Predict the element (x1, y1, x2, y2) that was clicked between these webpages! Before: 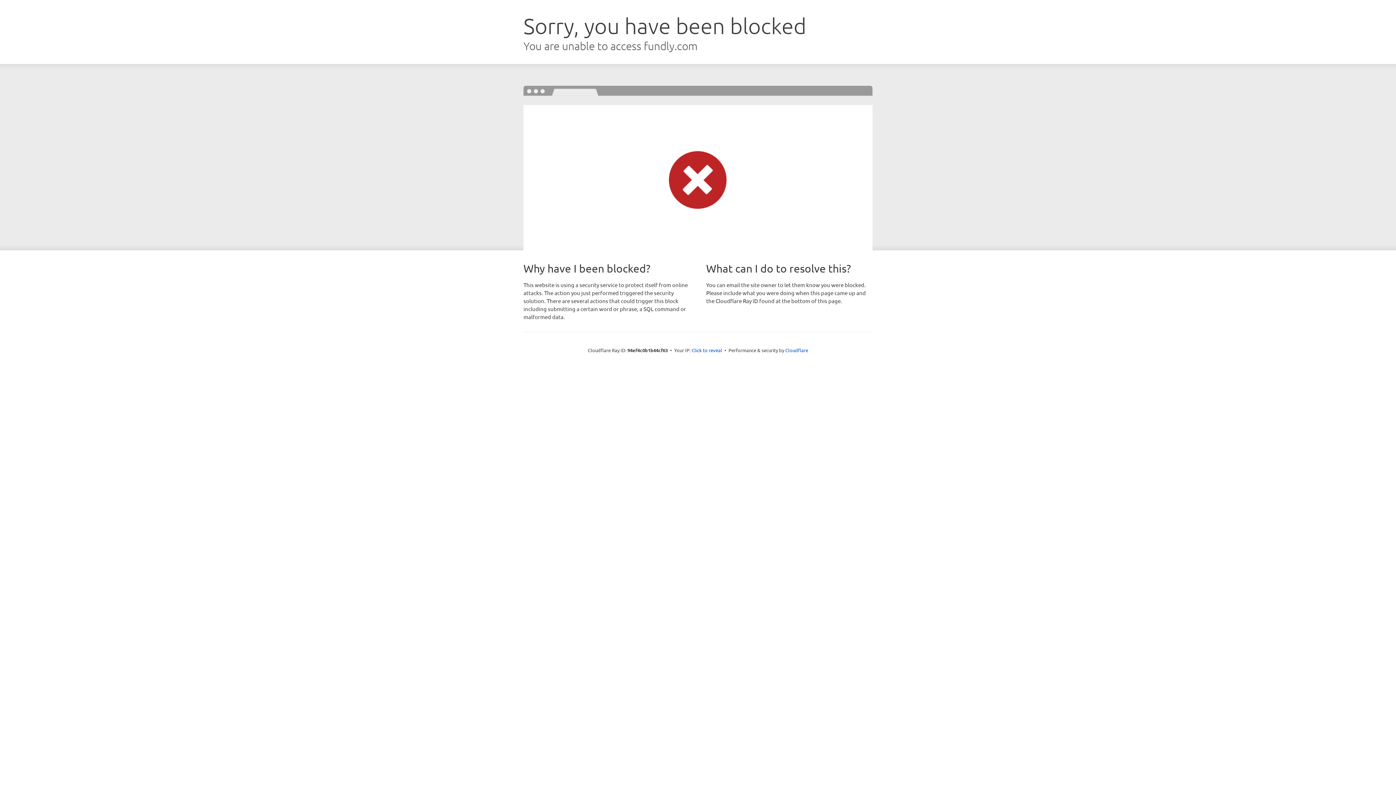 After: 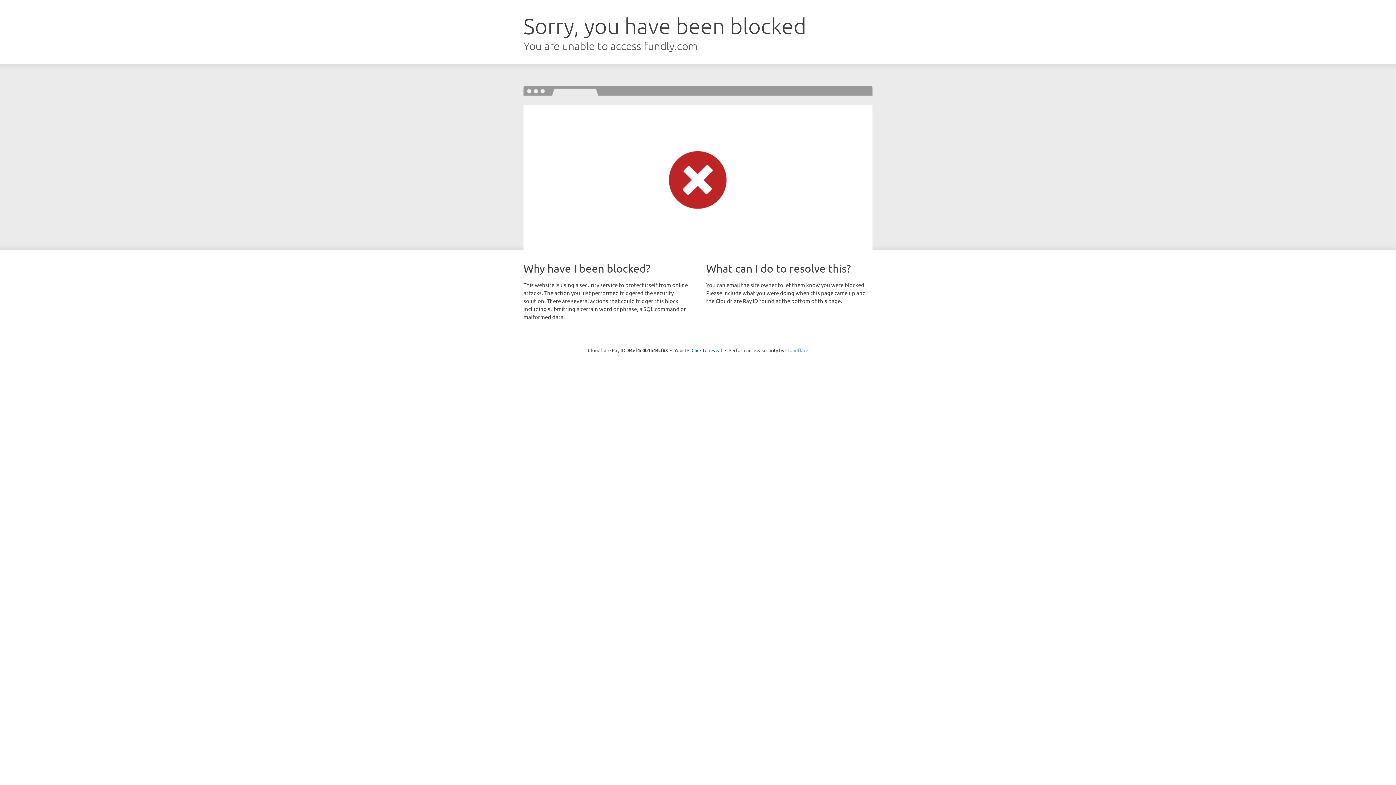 Action: label: Cloudflare bbox: (785, 347, 808, 353)